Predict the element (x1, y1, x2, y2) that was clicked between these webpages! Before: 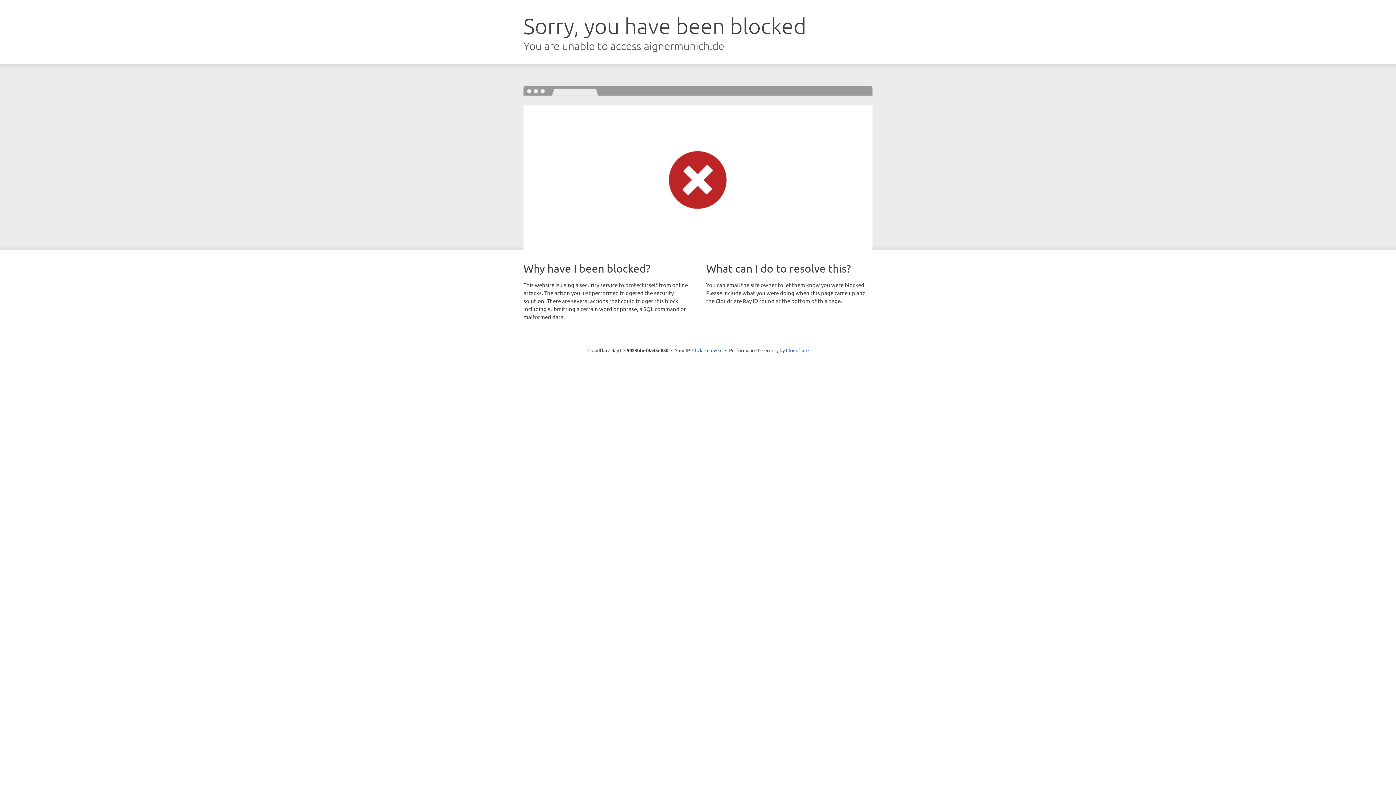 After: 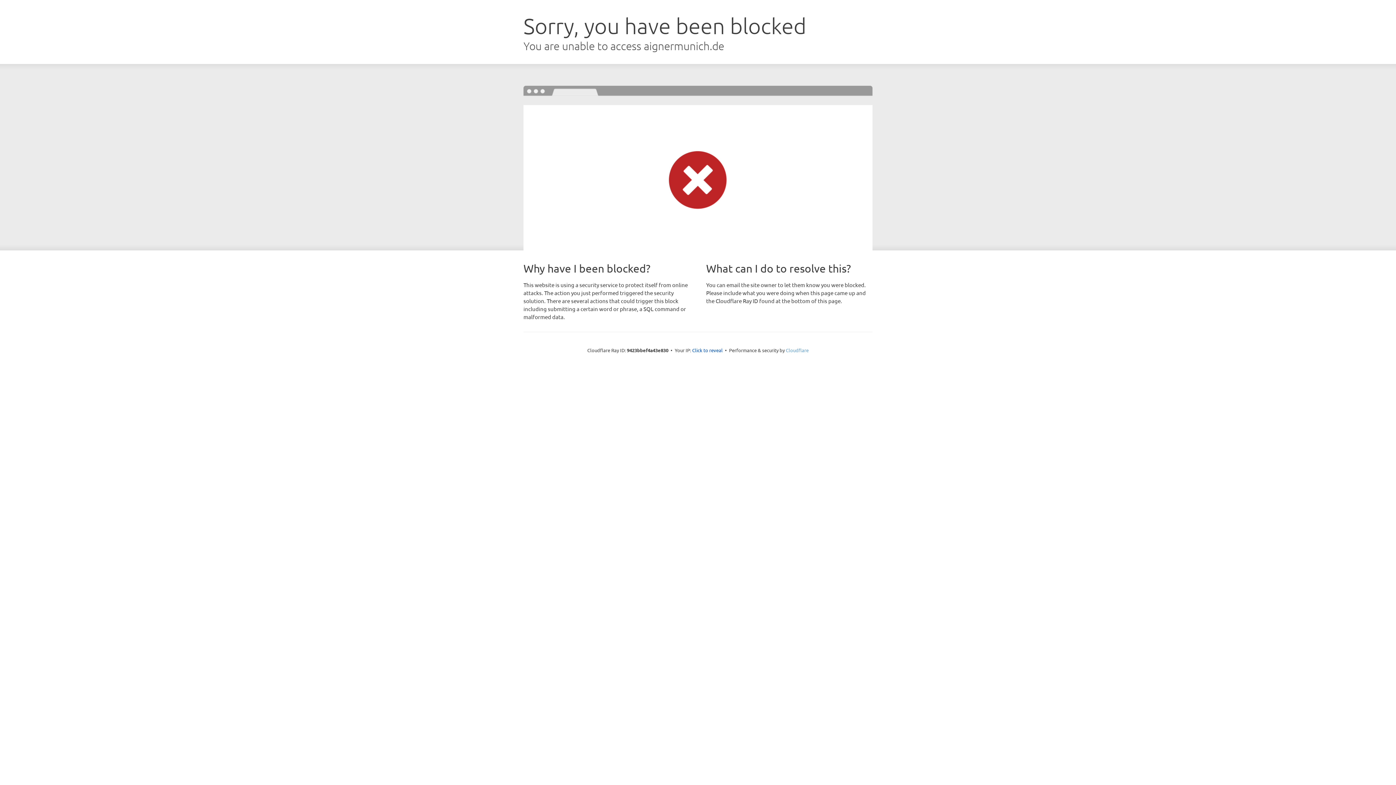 Action: bbox: (786, 347, 808, 353) label: Cloudflare